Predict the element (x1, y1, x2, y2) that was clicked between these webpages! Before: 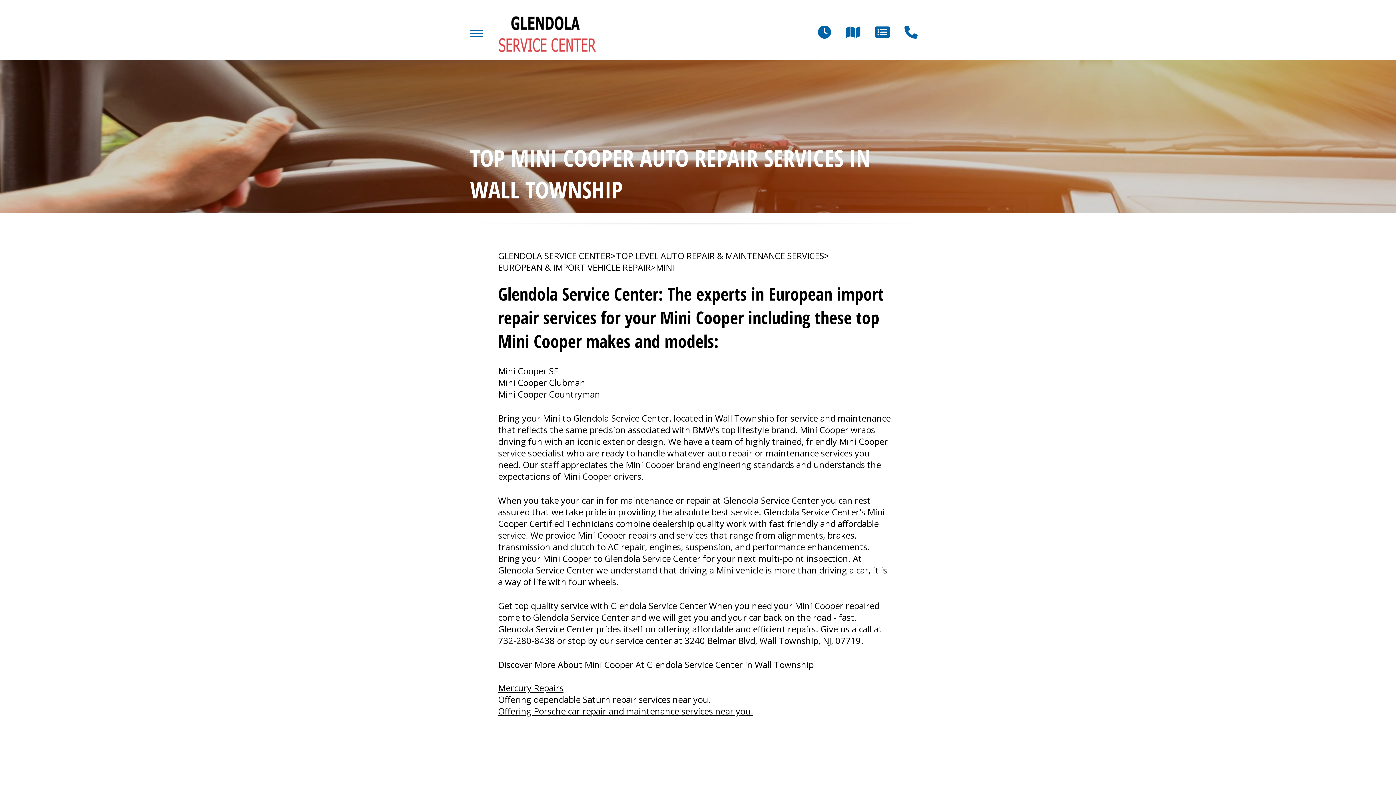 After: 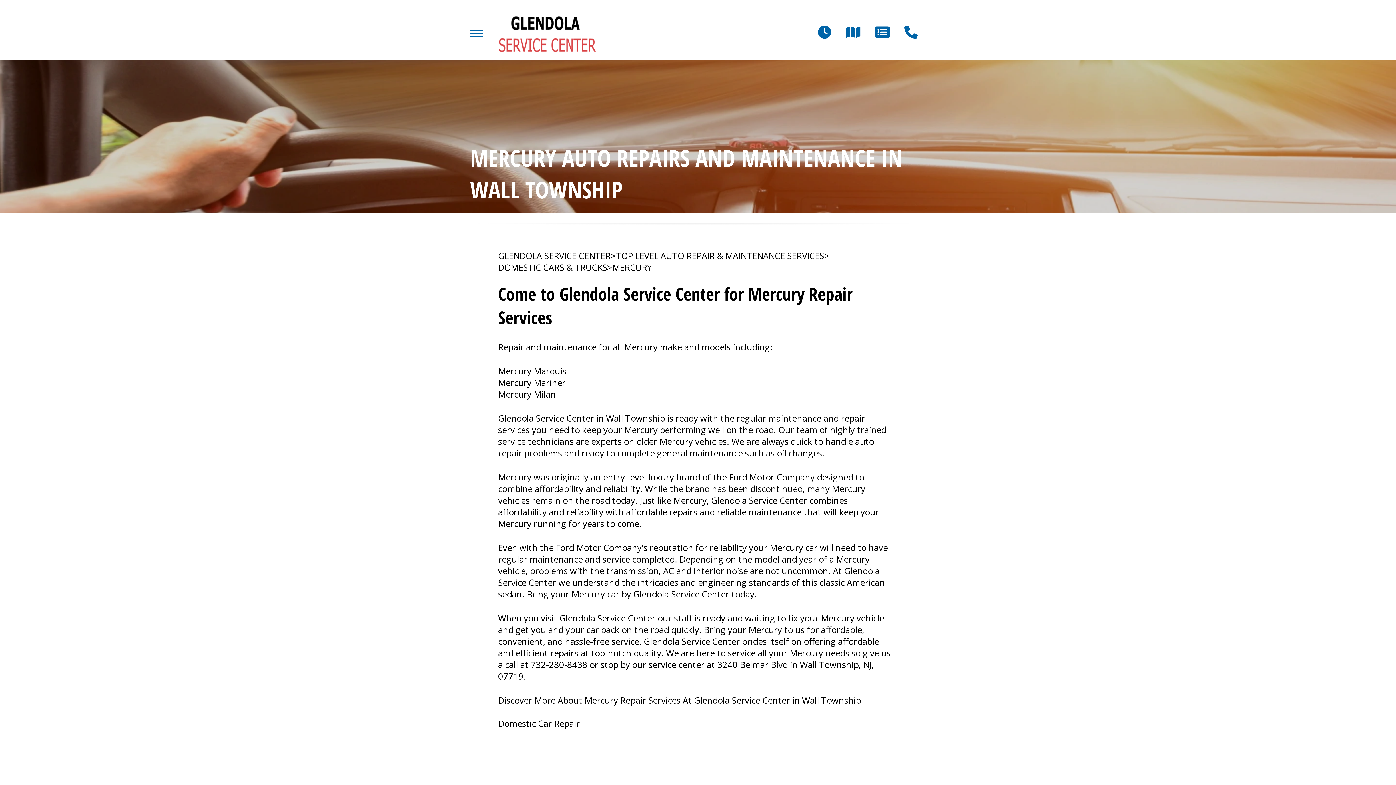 Action: bbox: (498, 682, 563, 694) label: Mercury Repairs